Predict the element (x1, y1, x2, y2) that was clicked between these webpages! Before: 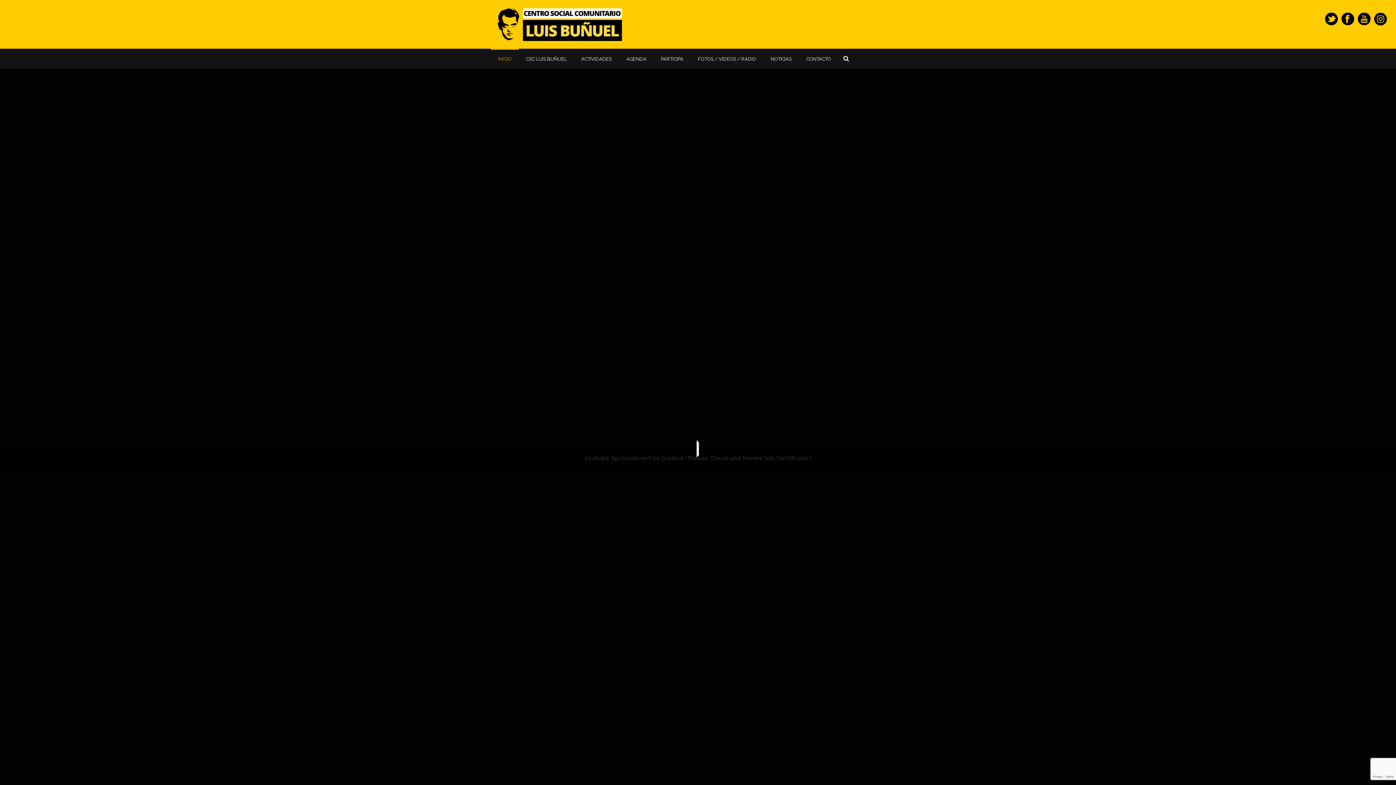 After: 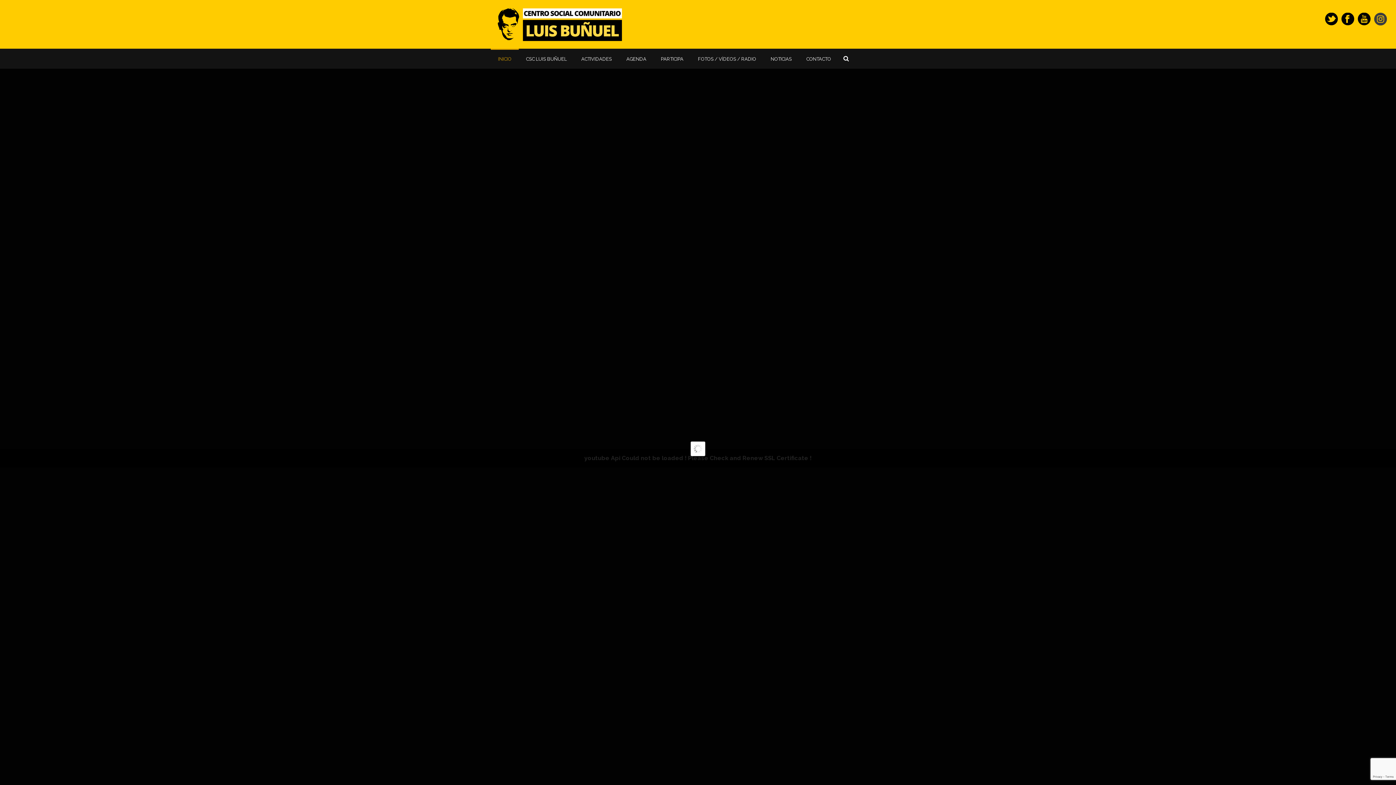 Action: bbox: (1374, 0, 1387, 37)